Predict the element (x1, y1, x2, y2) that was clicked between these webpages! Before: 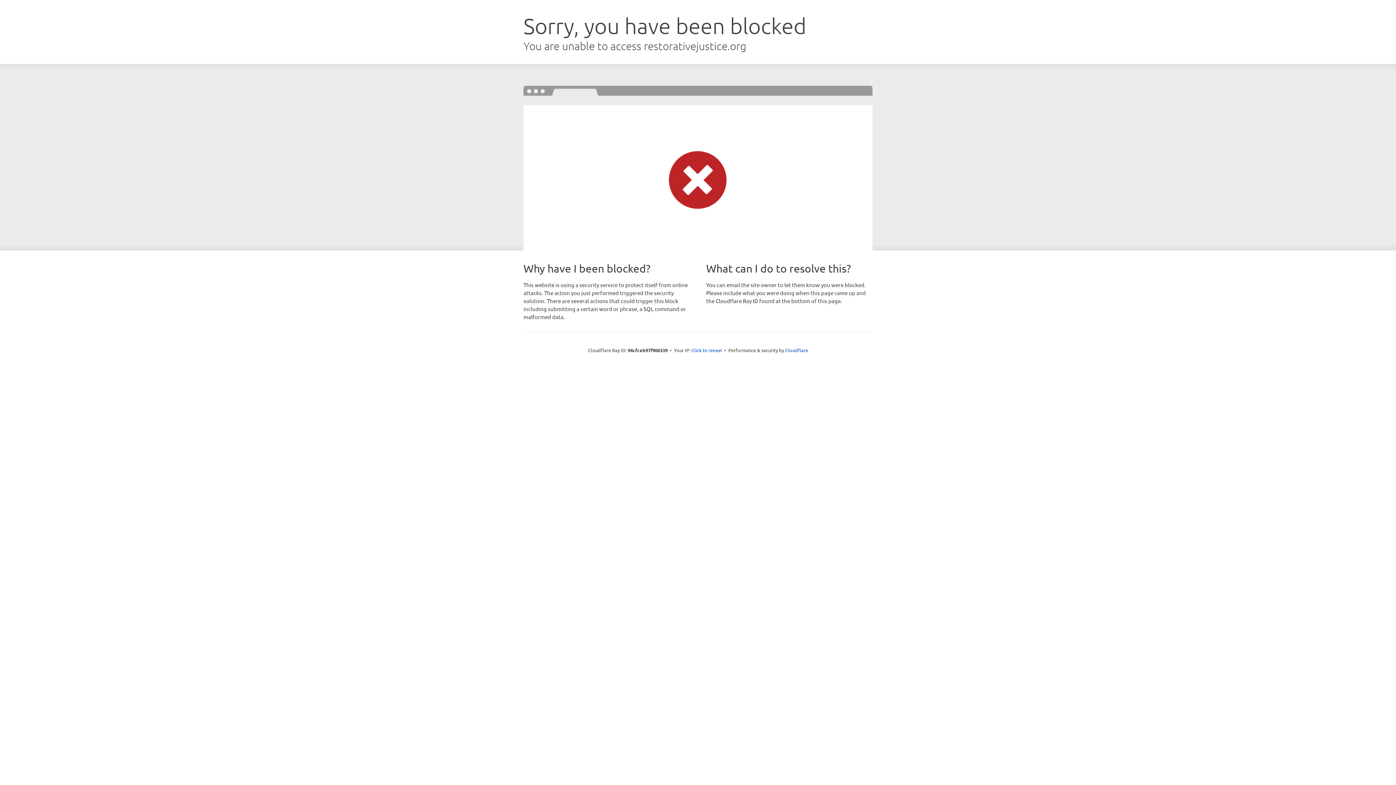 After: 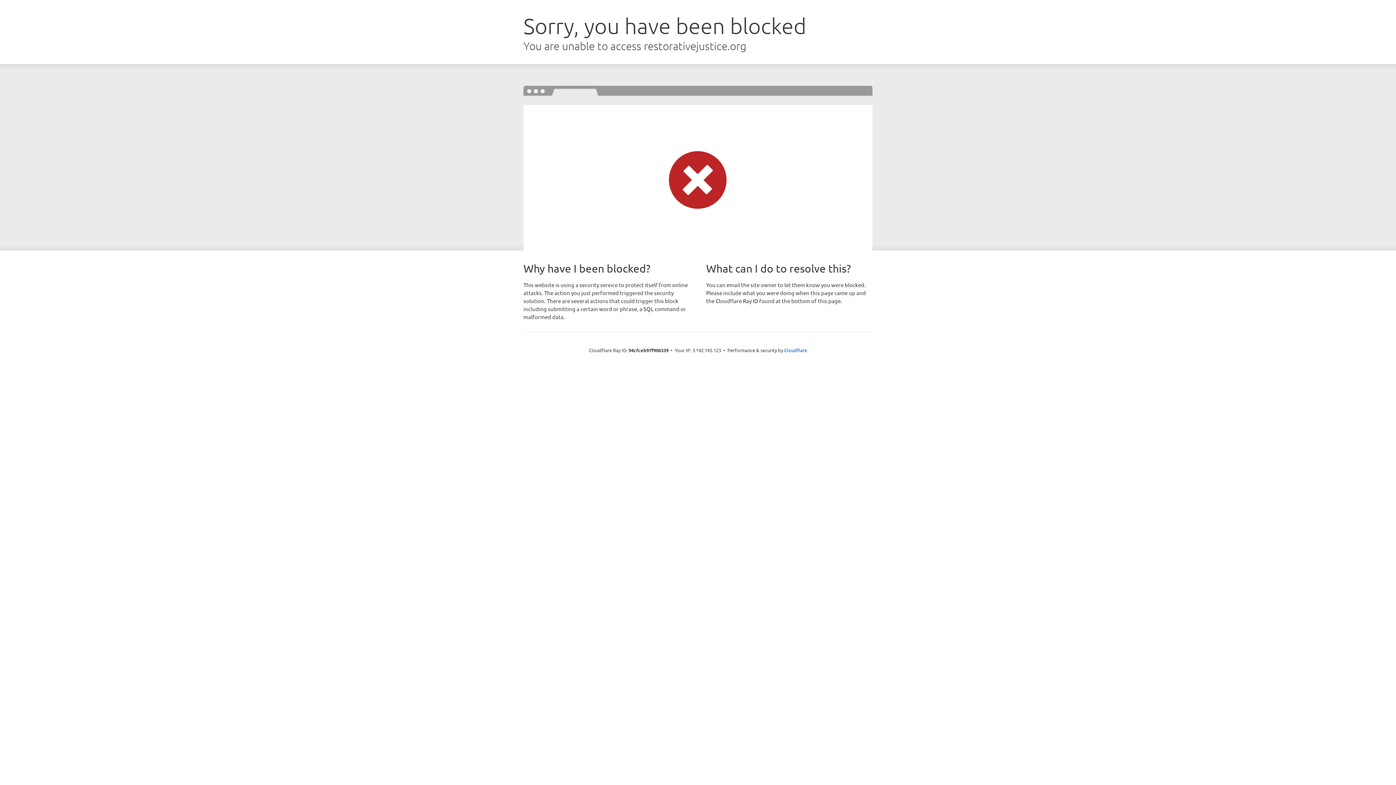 Action: bbox: (691, 346, 722, 353) label: Click to reveal